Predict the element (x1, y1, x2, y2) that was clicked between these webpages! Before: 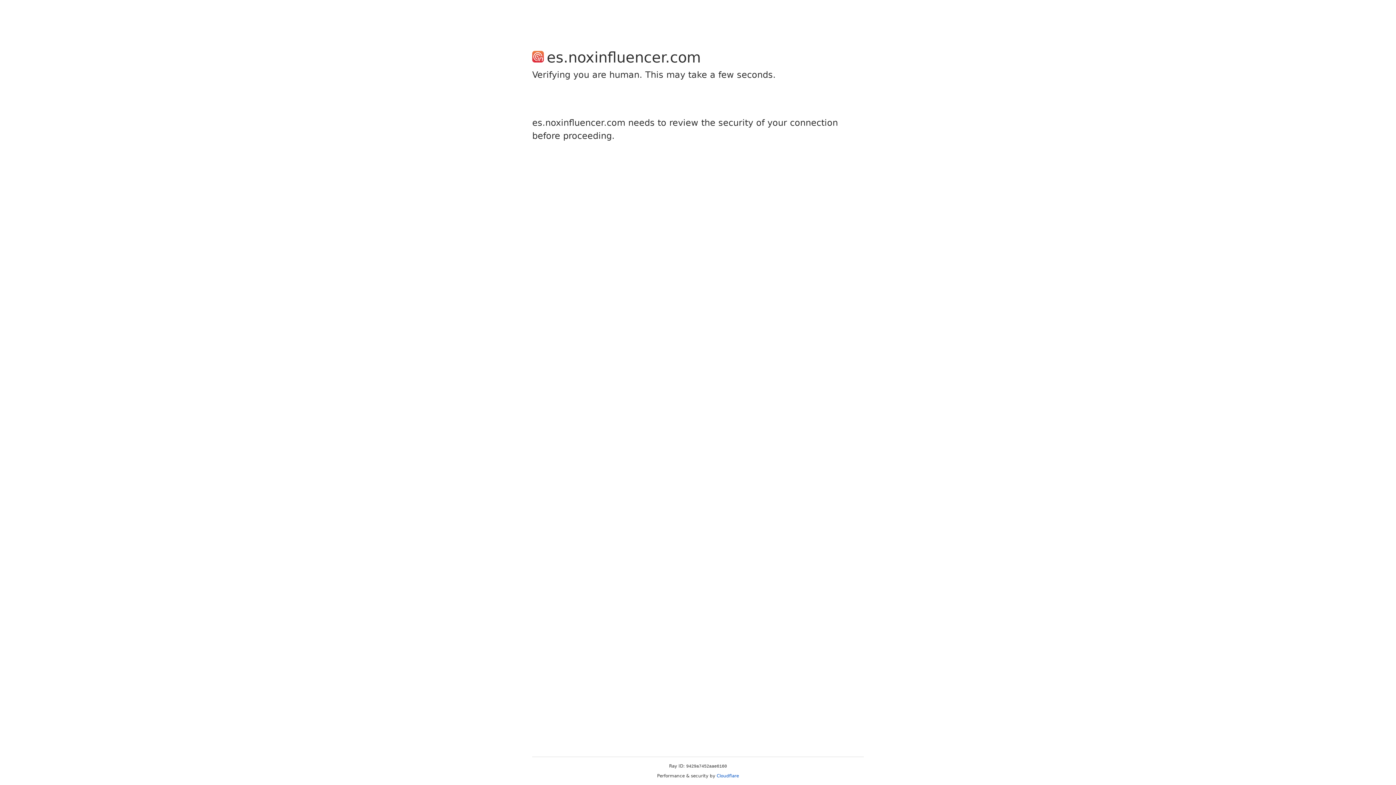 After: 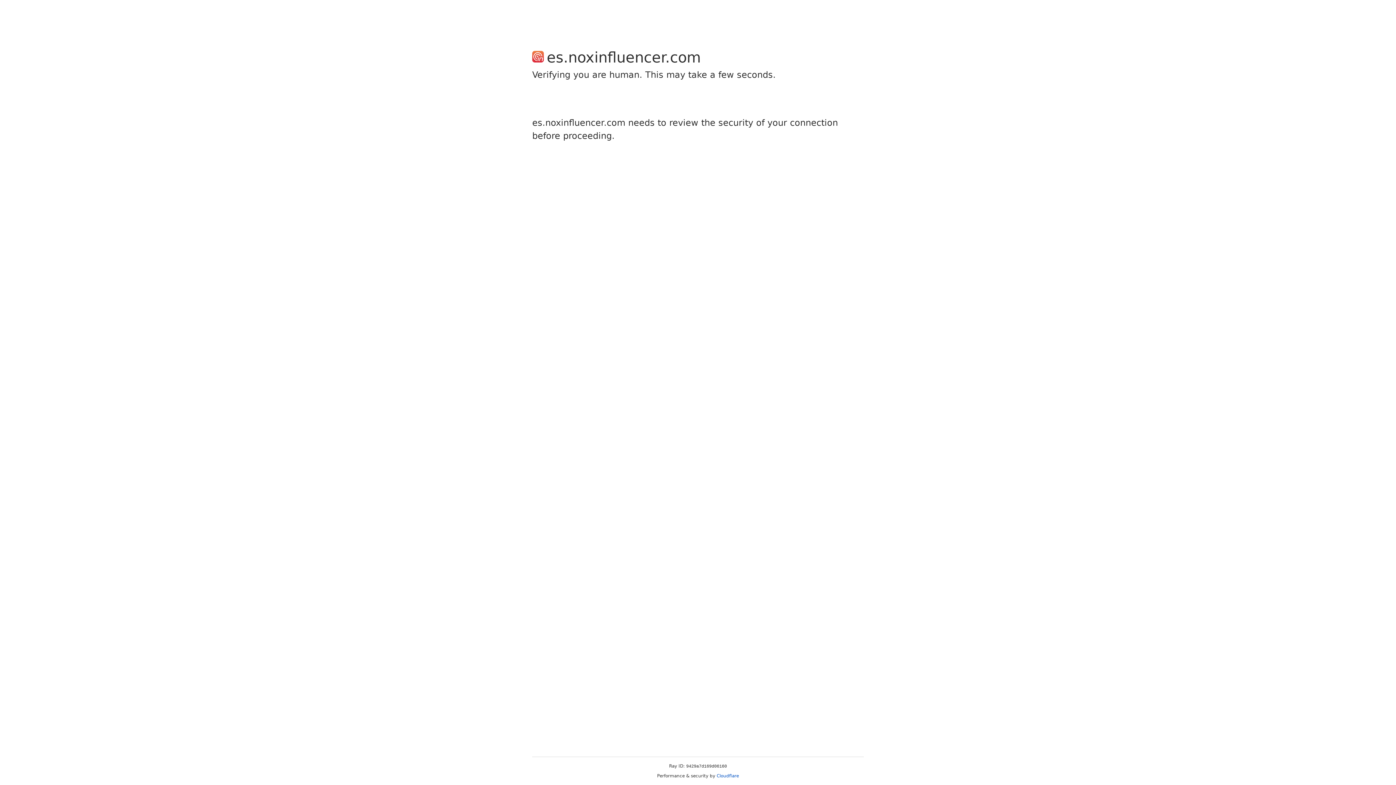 Action: bbox: (716, 773, 739, 778) label: Cloudflare